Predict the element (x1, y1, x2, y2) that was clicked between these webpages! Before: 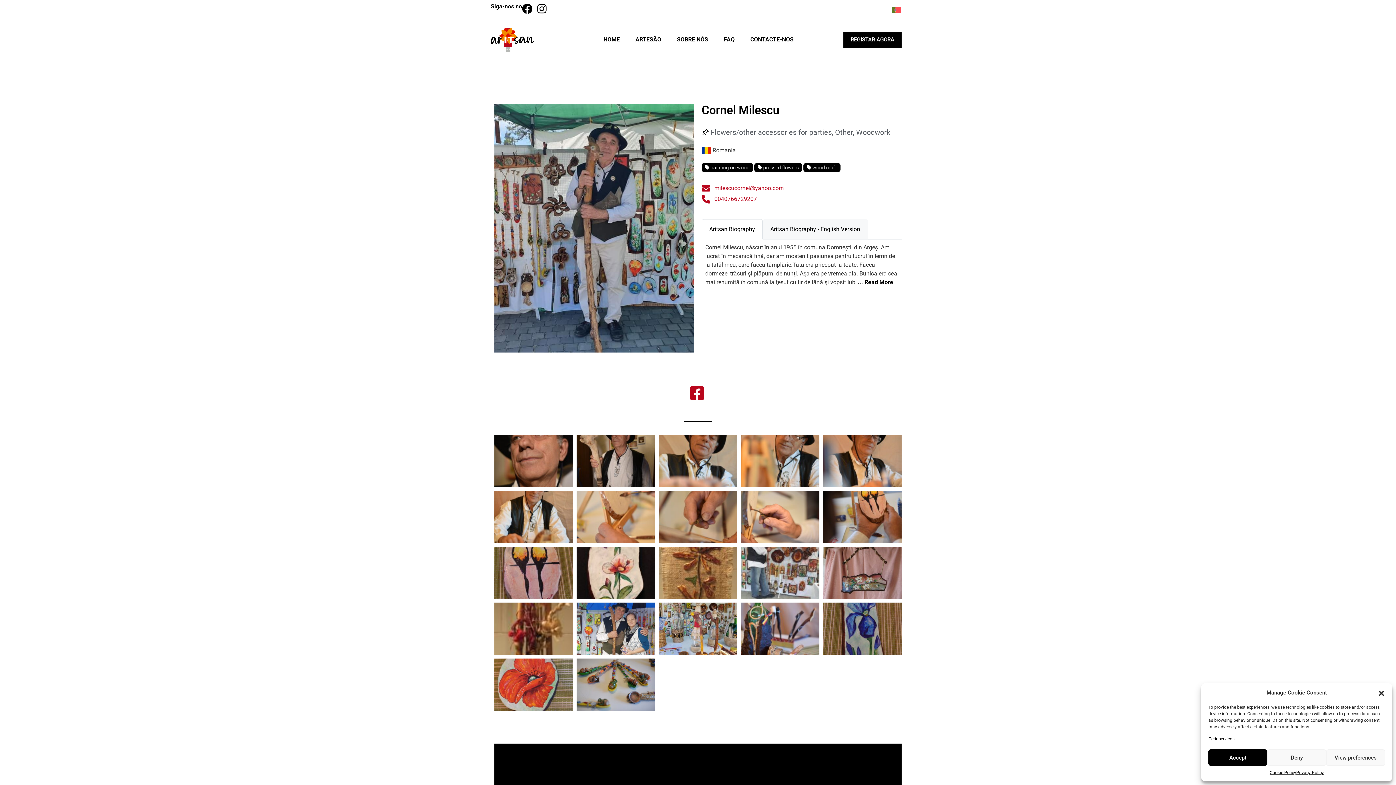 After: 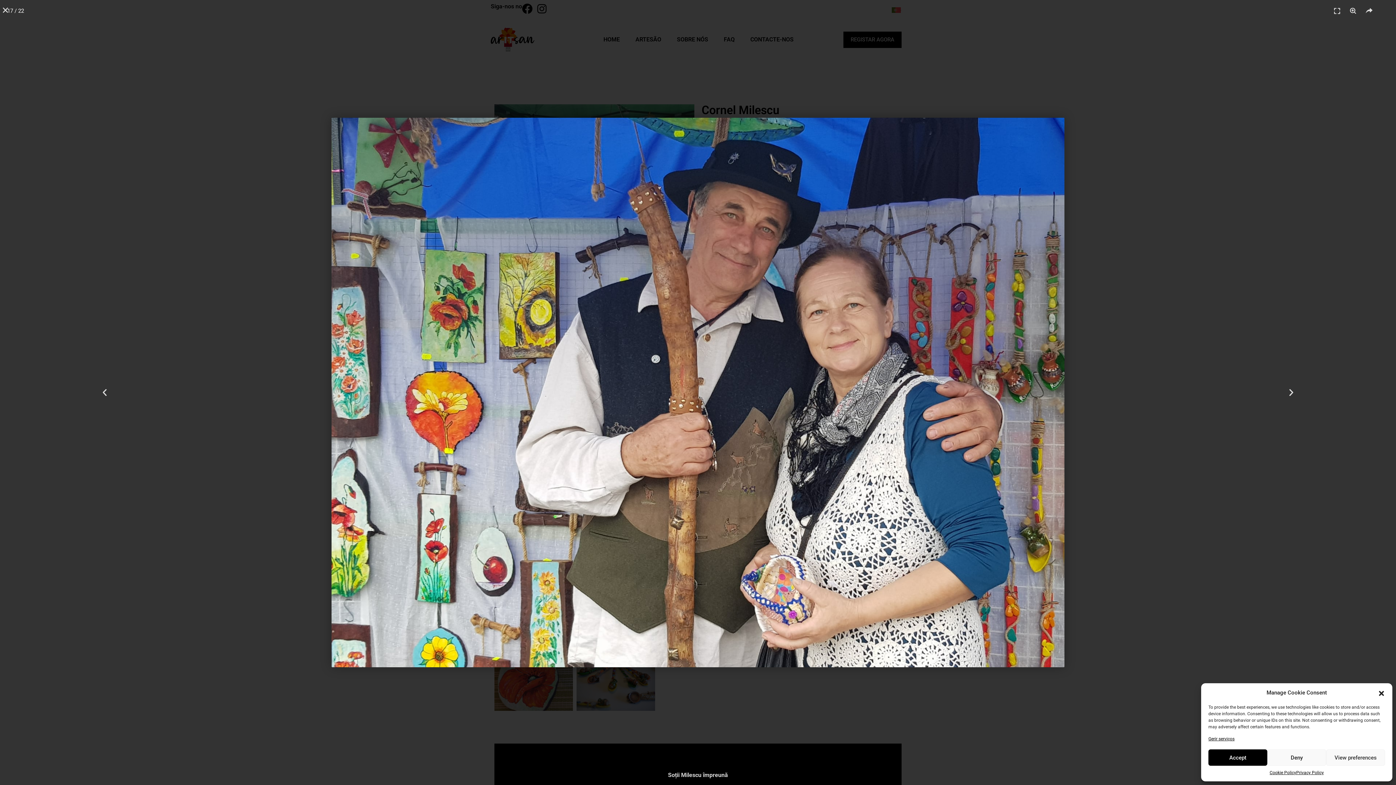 Action: bbox: (576, 603, 655, 655)